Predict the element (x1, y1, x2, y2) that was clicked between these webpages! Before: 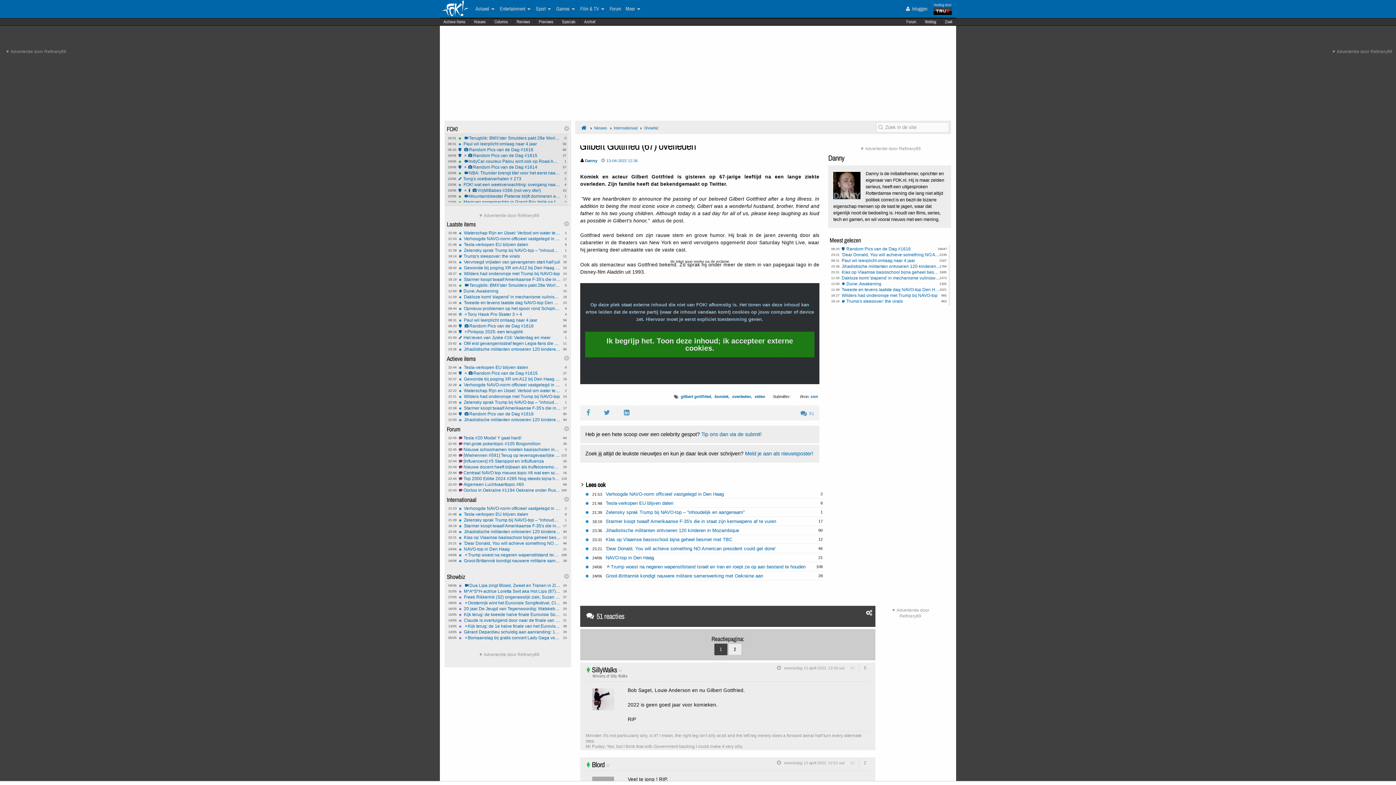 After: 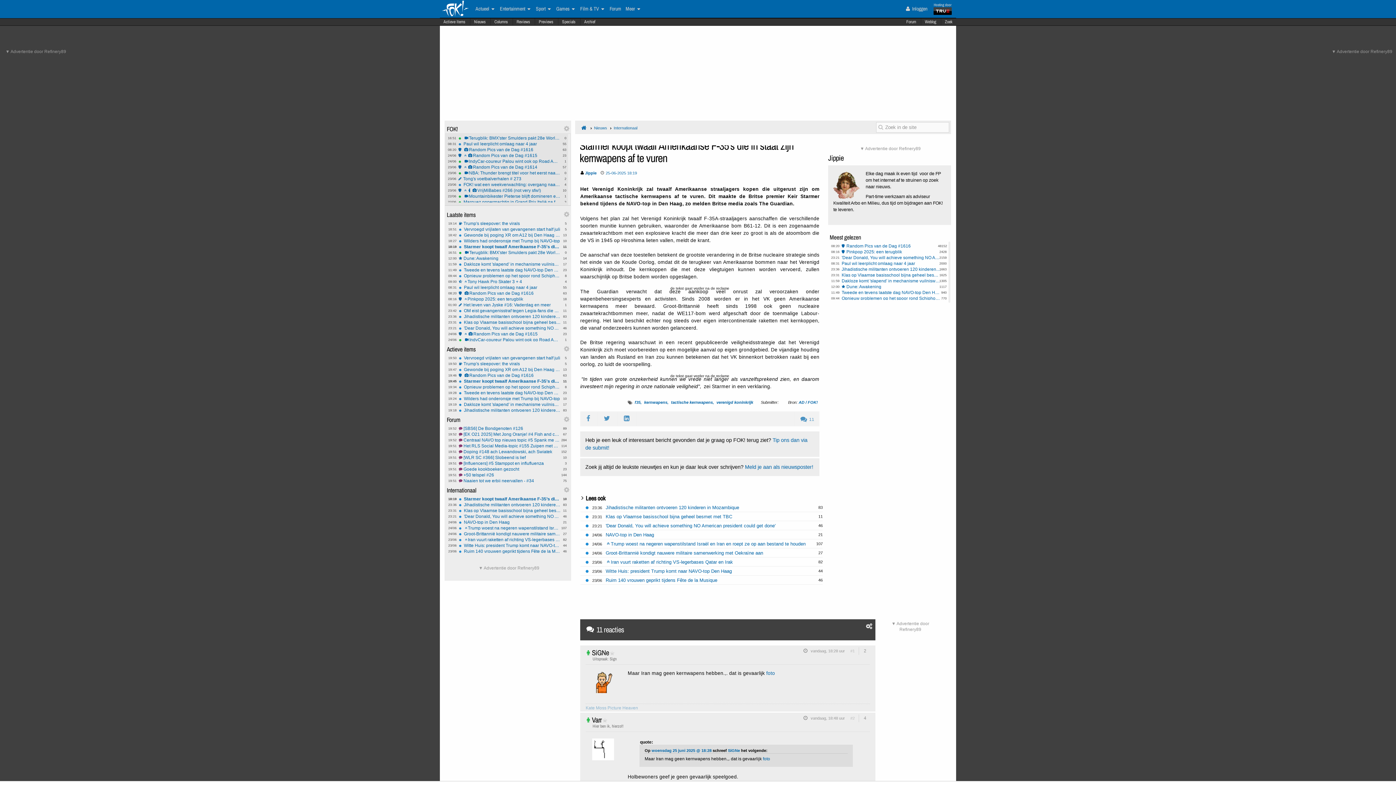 Action: label: 17
18:19
Starmer koopt twaalf Amerikaanse F-35's die in staat zijn kernwapens af te vuren bbox: (458, 524, 561, 528)